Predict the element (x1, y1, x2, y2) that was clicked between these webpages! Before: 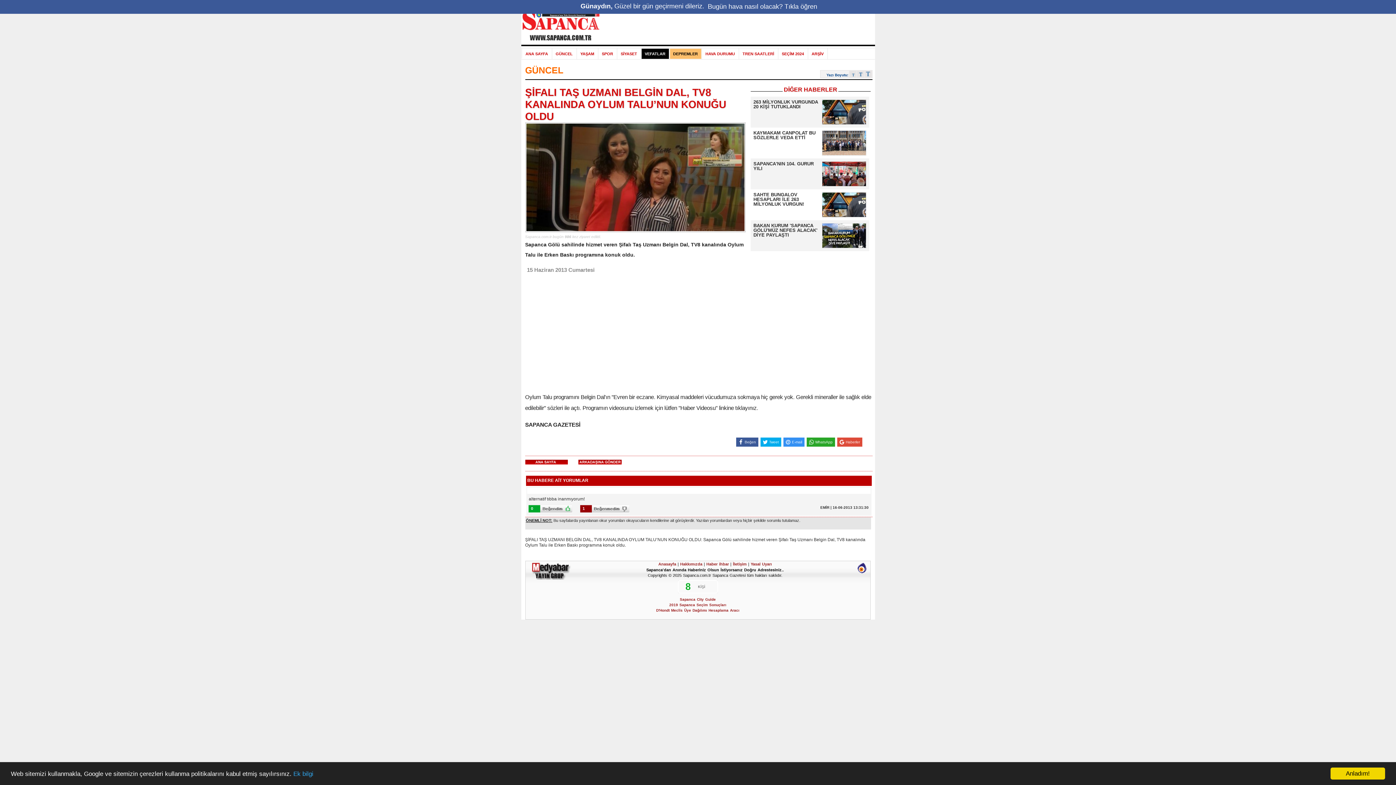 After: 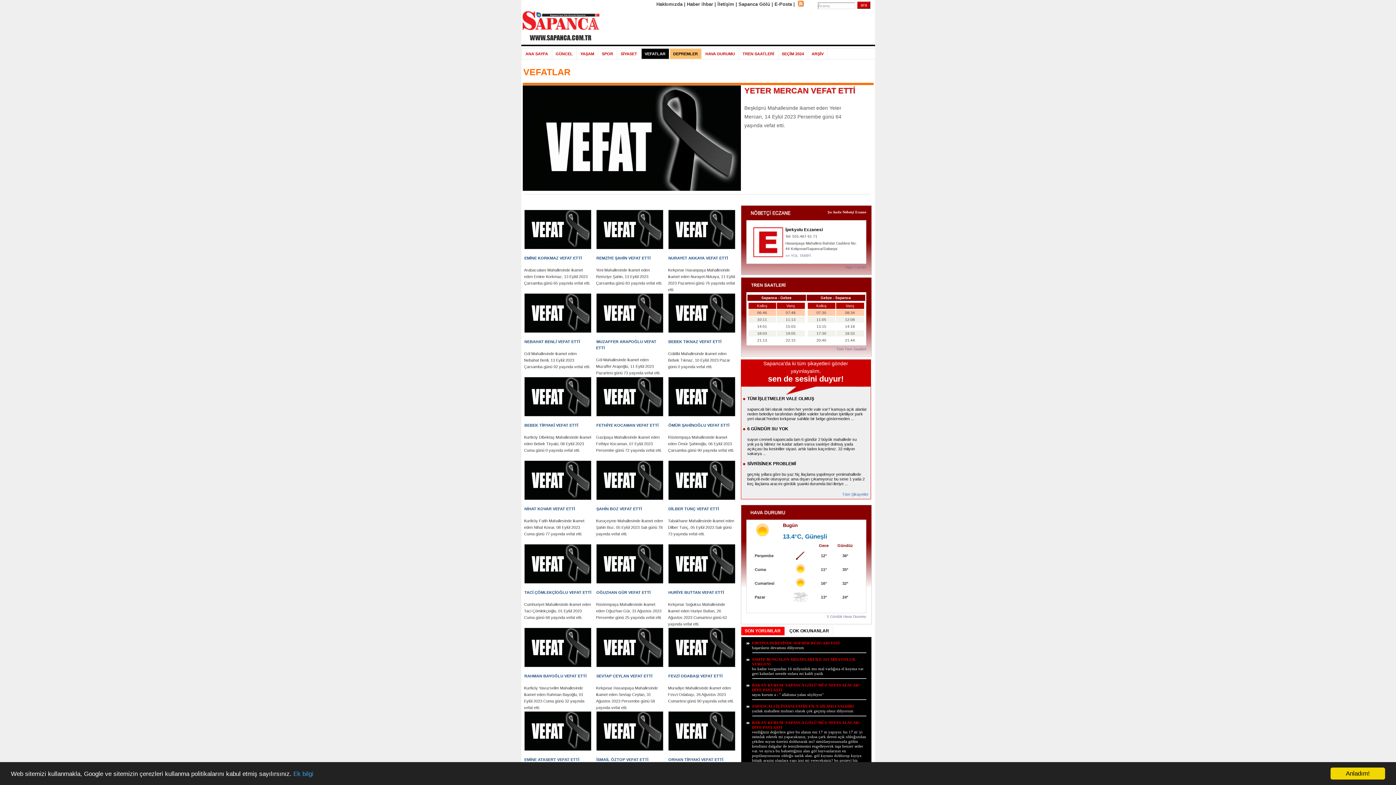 Action: bbox: (641, 48, 668, 58) label: VEFATLAR